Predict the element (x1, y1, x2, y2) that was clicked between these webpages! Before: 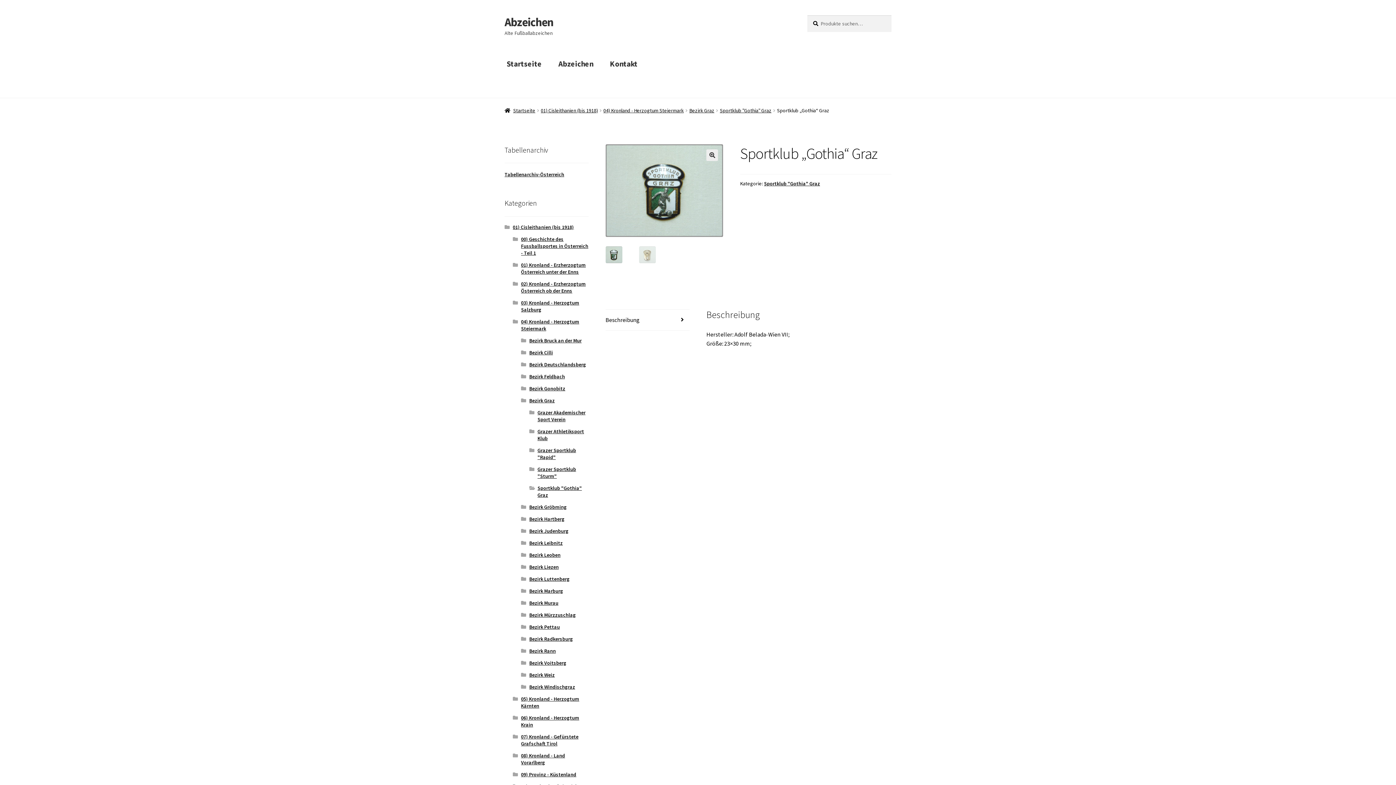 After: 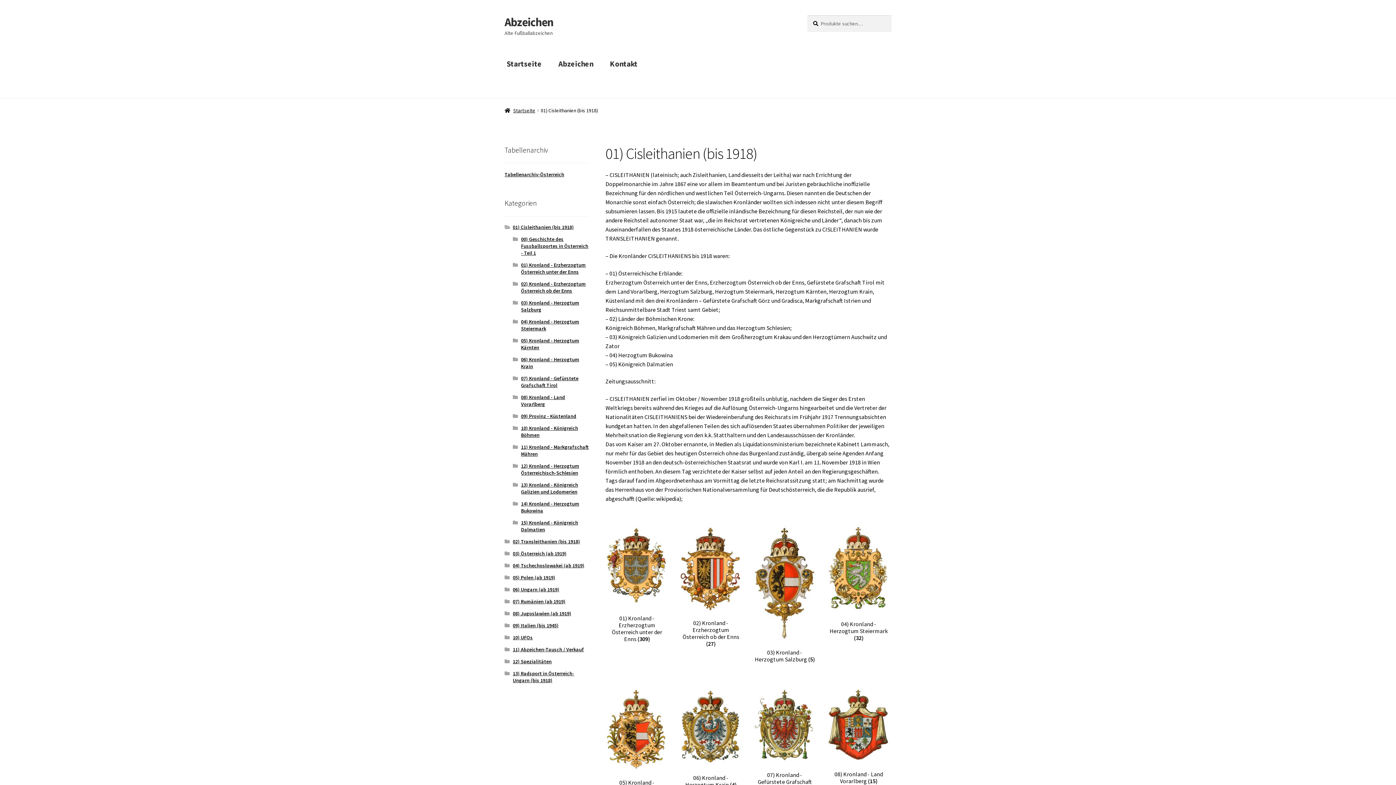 Action: label: 01) Cisleithanien (bis 1918) bbox: (540, 107, 598, 113)